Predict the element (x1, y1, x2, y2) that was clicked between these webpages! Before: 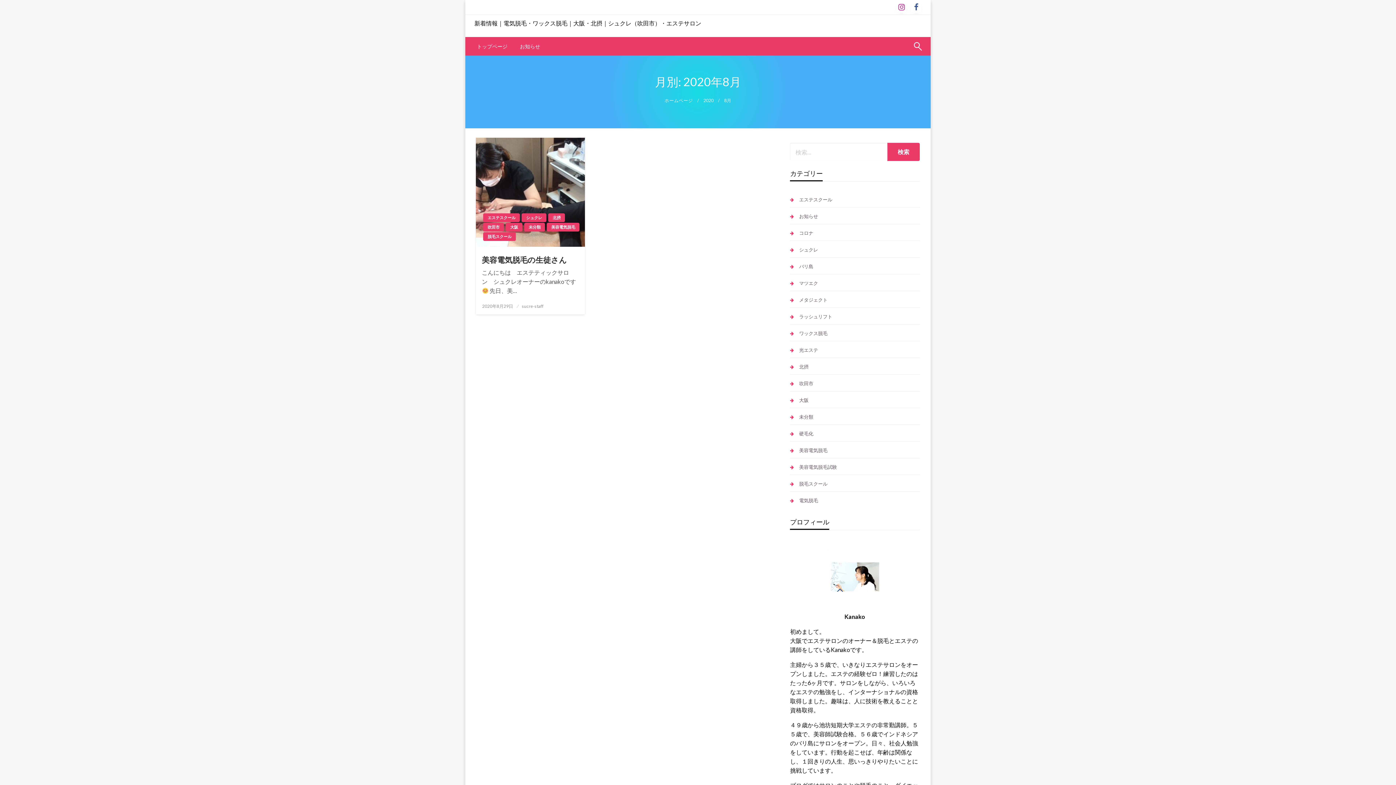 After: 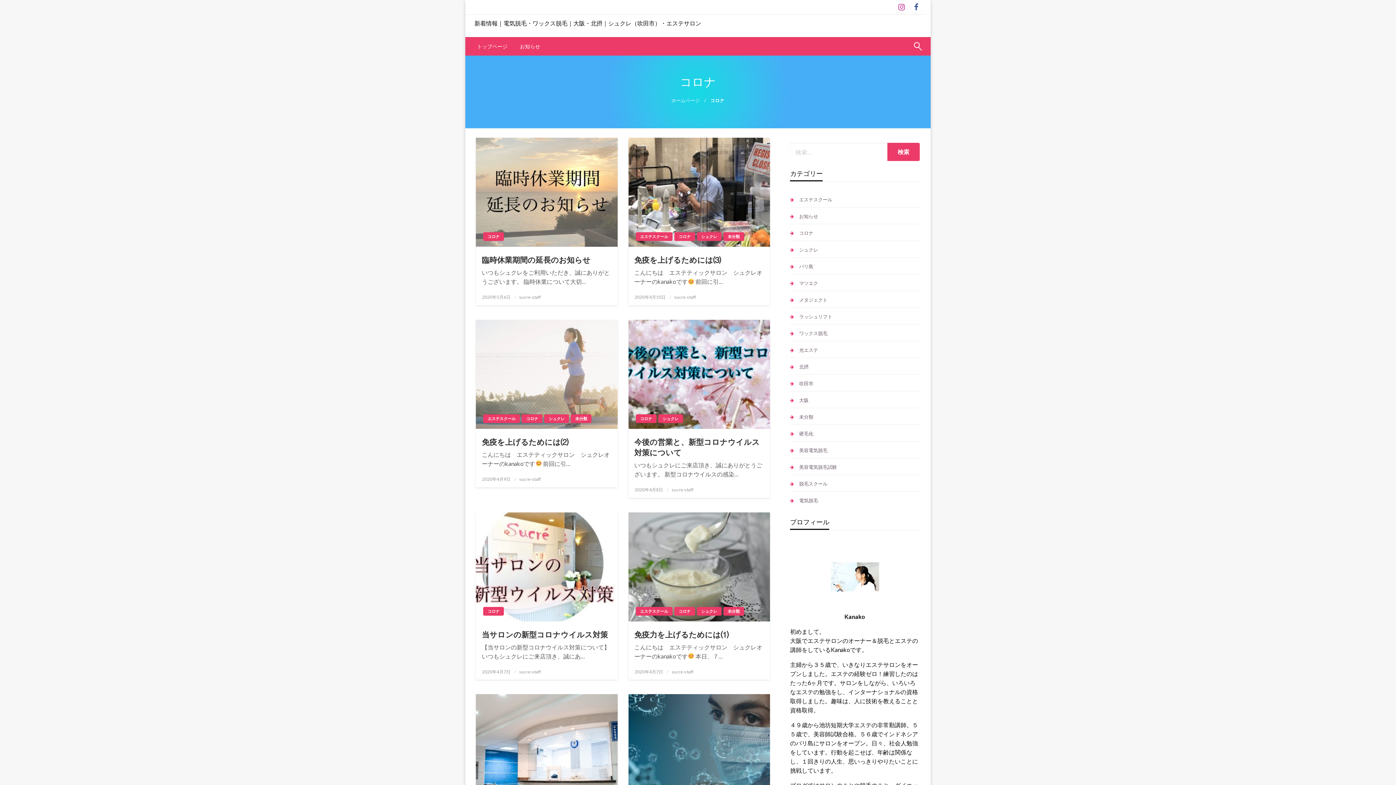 Action: bbox: (790, 228, 813, 237) label: コロナ